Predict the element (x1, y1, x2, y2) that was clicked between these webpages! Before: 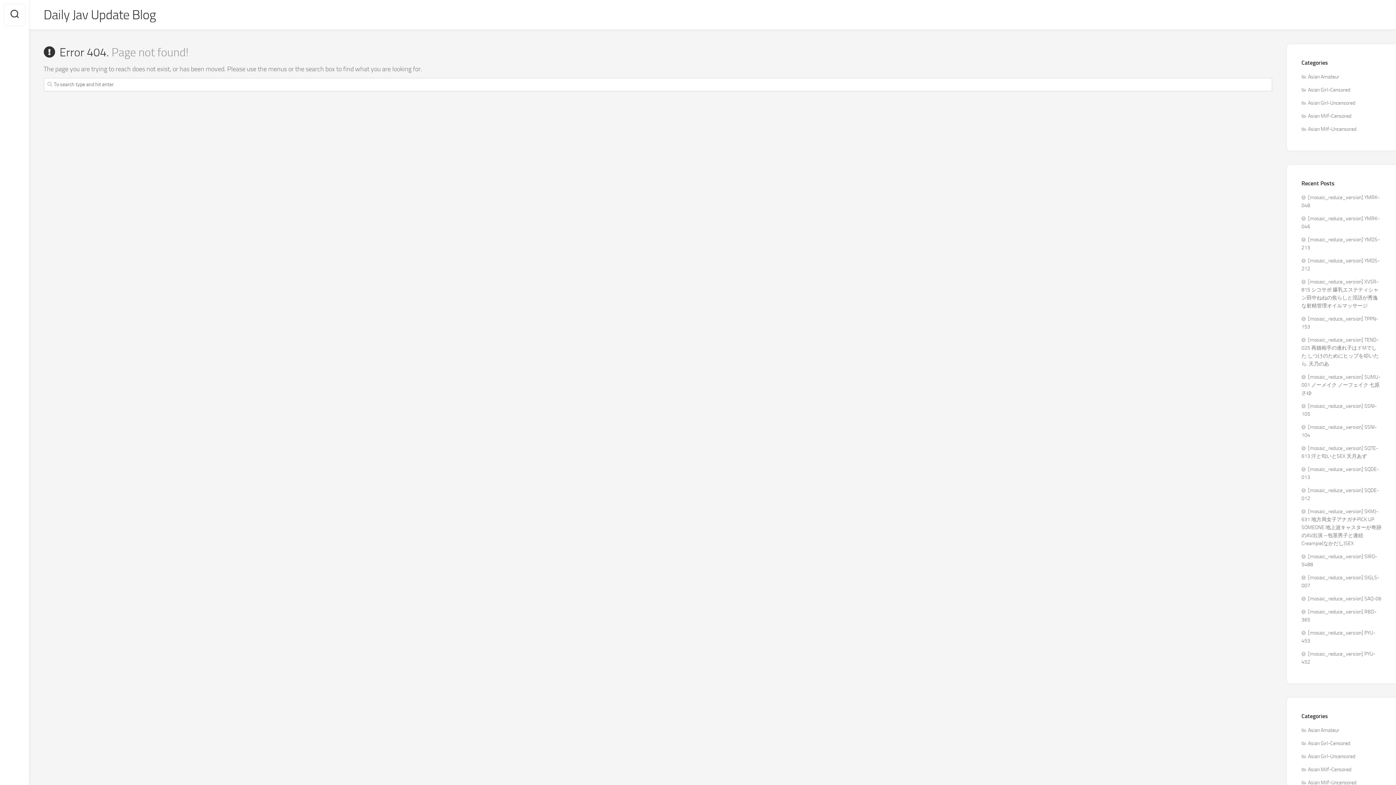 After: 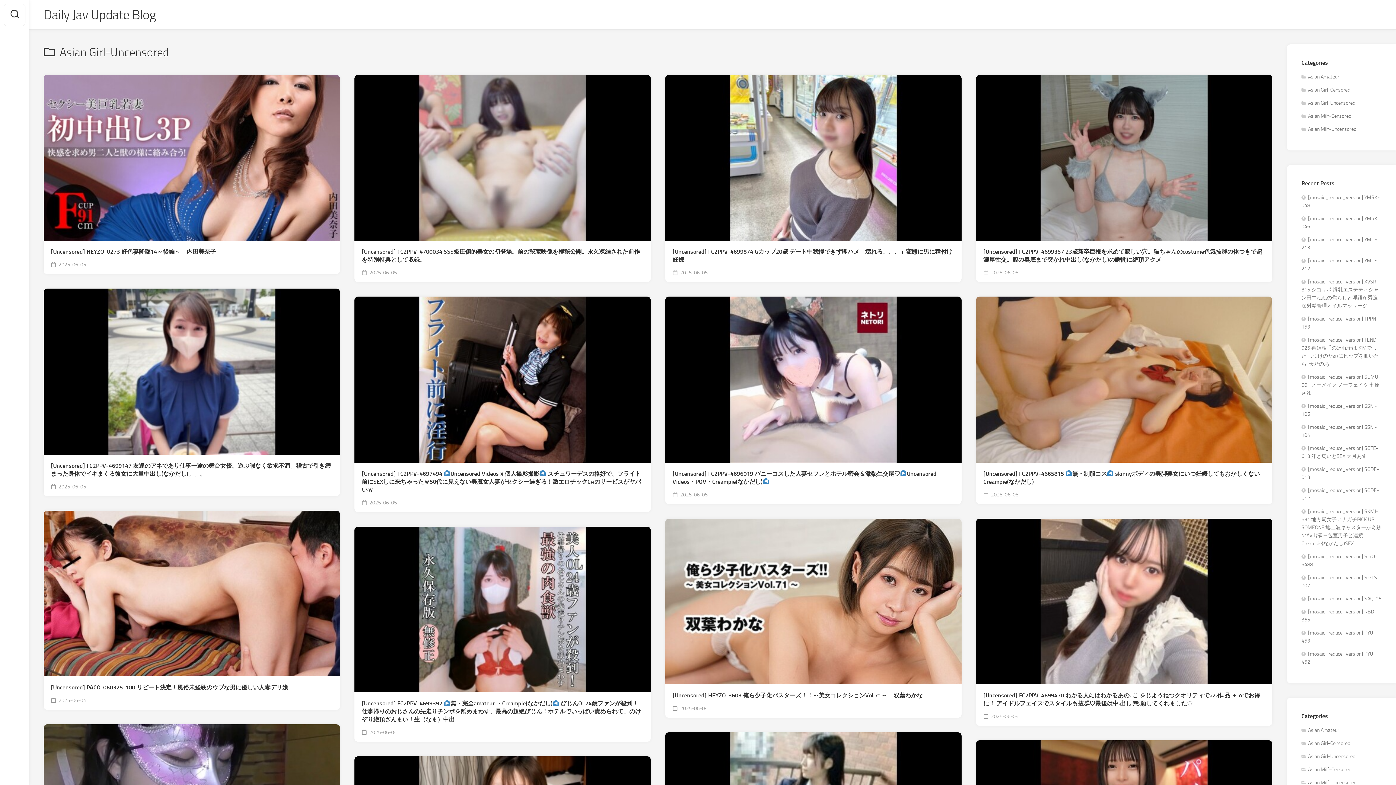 Action: label: Asian Girl-Uncensored bbox: (1301, 100, 1355, 106)